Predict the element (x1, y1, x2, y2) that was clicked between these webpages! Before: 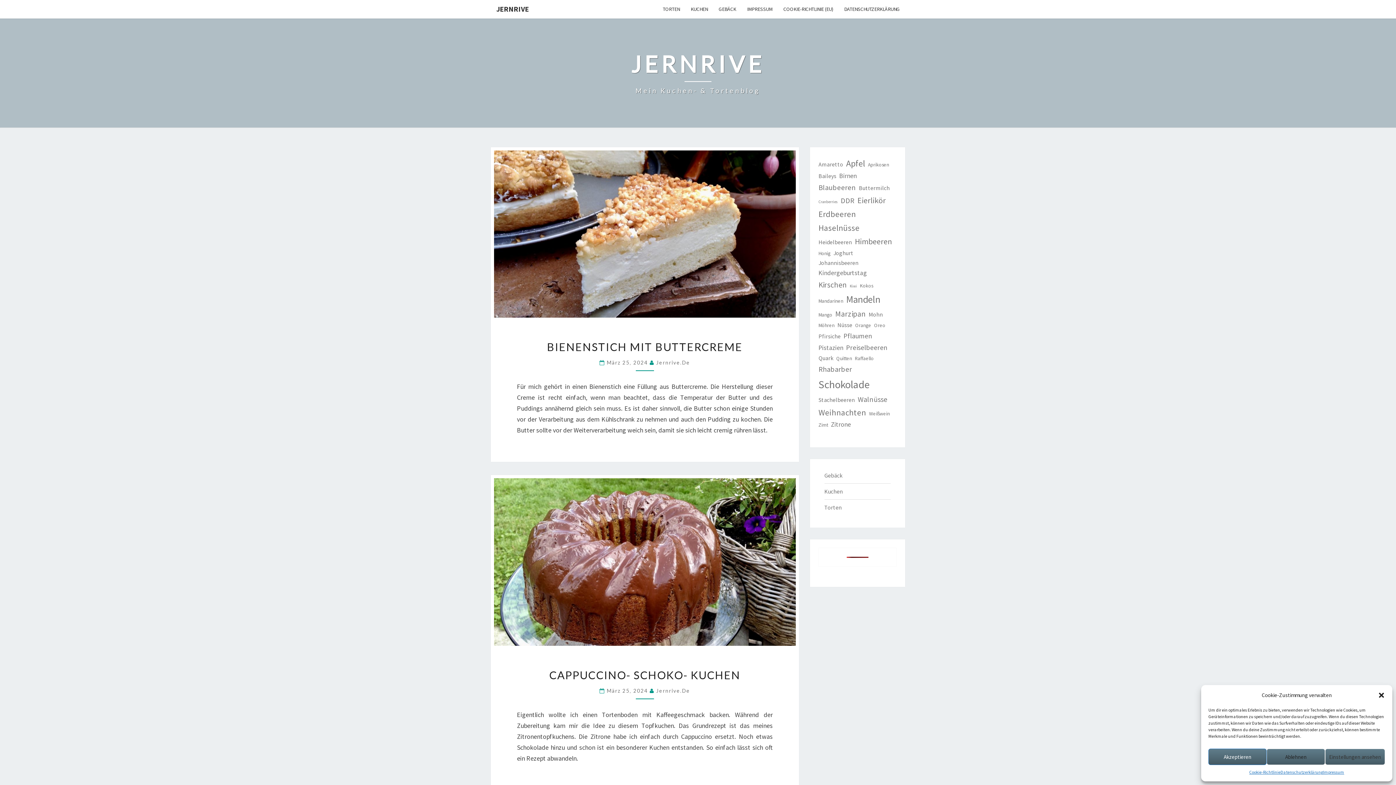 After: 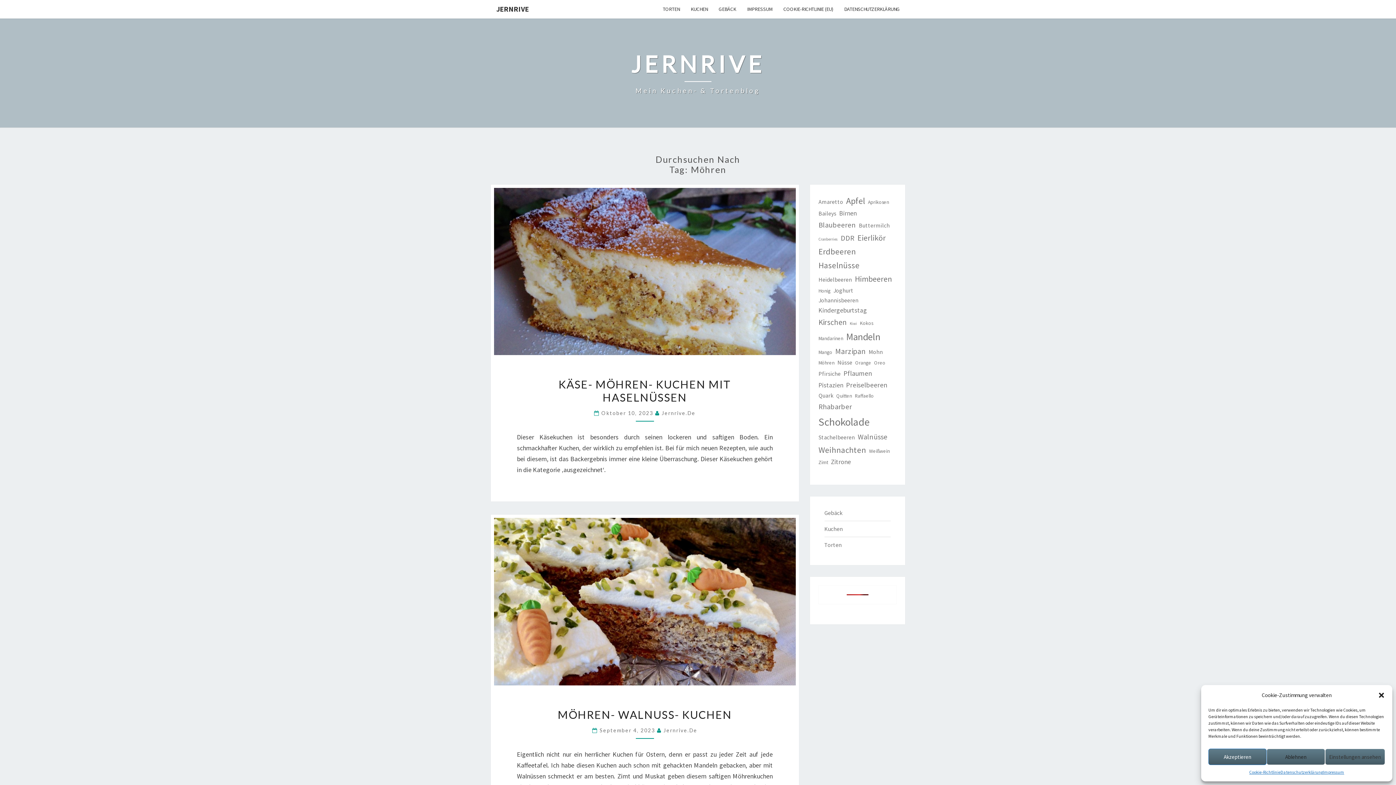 Action: bbox: (818, 321, 834, 329) label: Möhren (2 Einträge)